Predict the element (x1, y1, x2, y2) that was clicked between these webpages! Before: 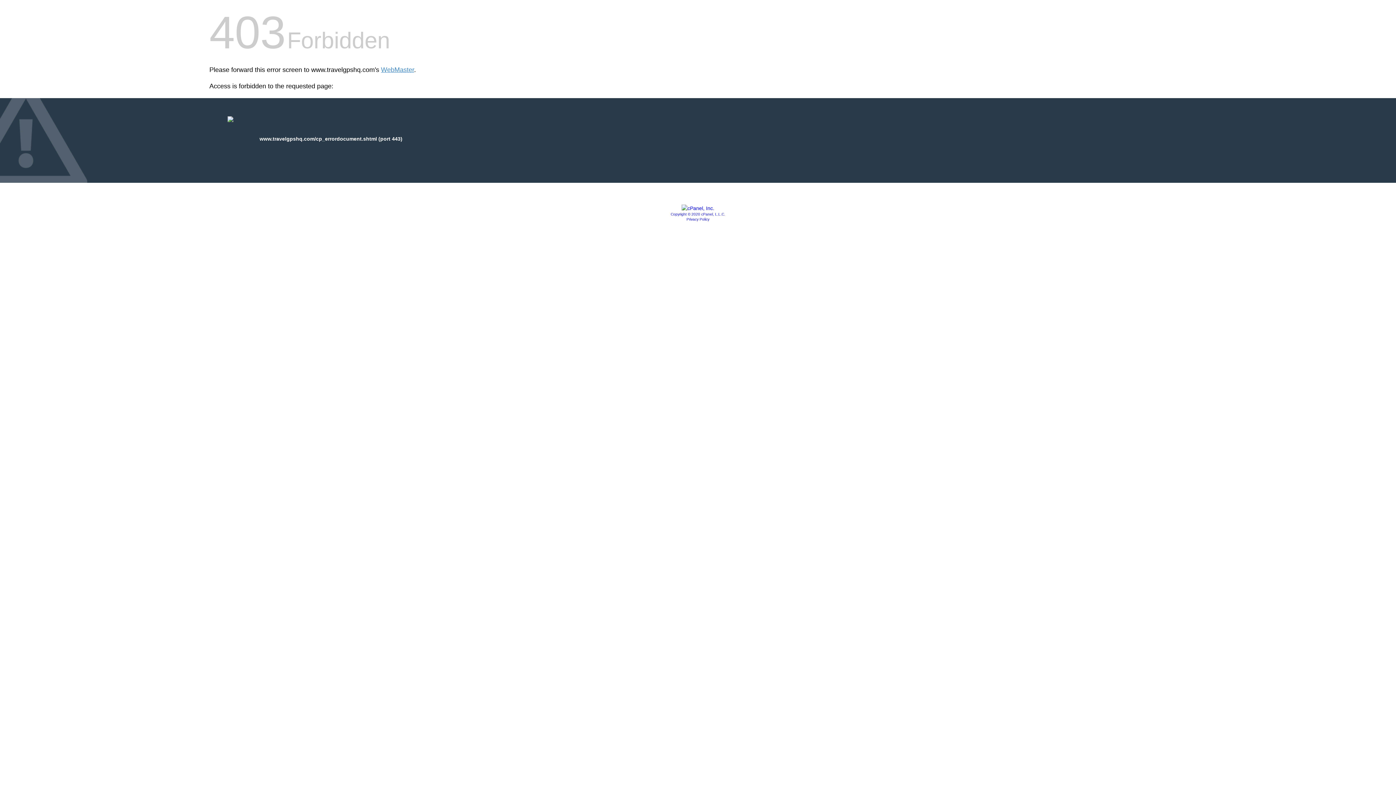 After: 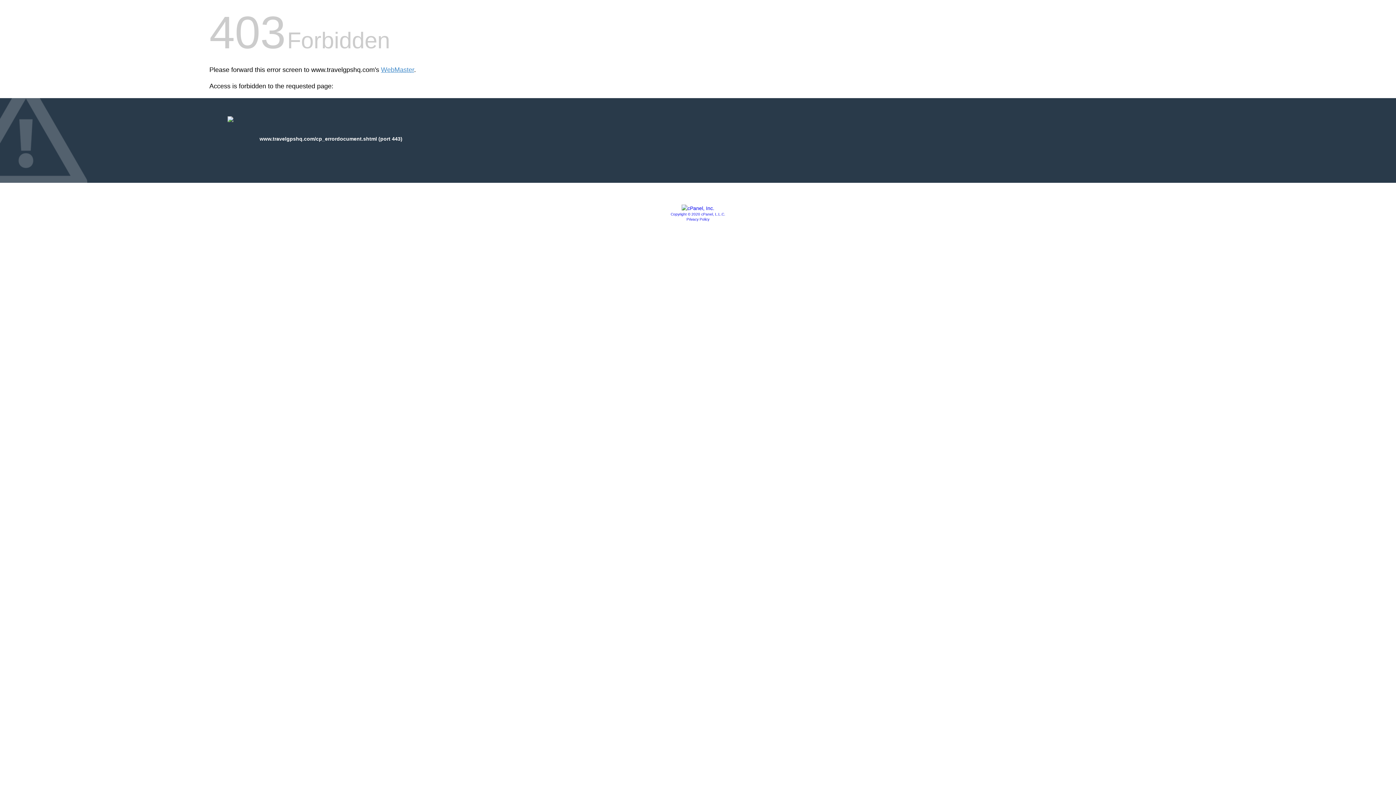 Action: label: Privacy Policy bbox: (686, 217, 709, 221)